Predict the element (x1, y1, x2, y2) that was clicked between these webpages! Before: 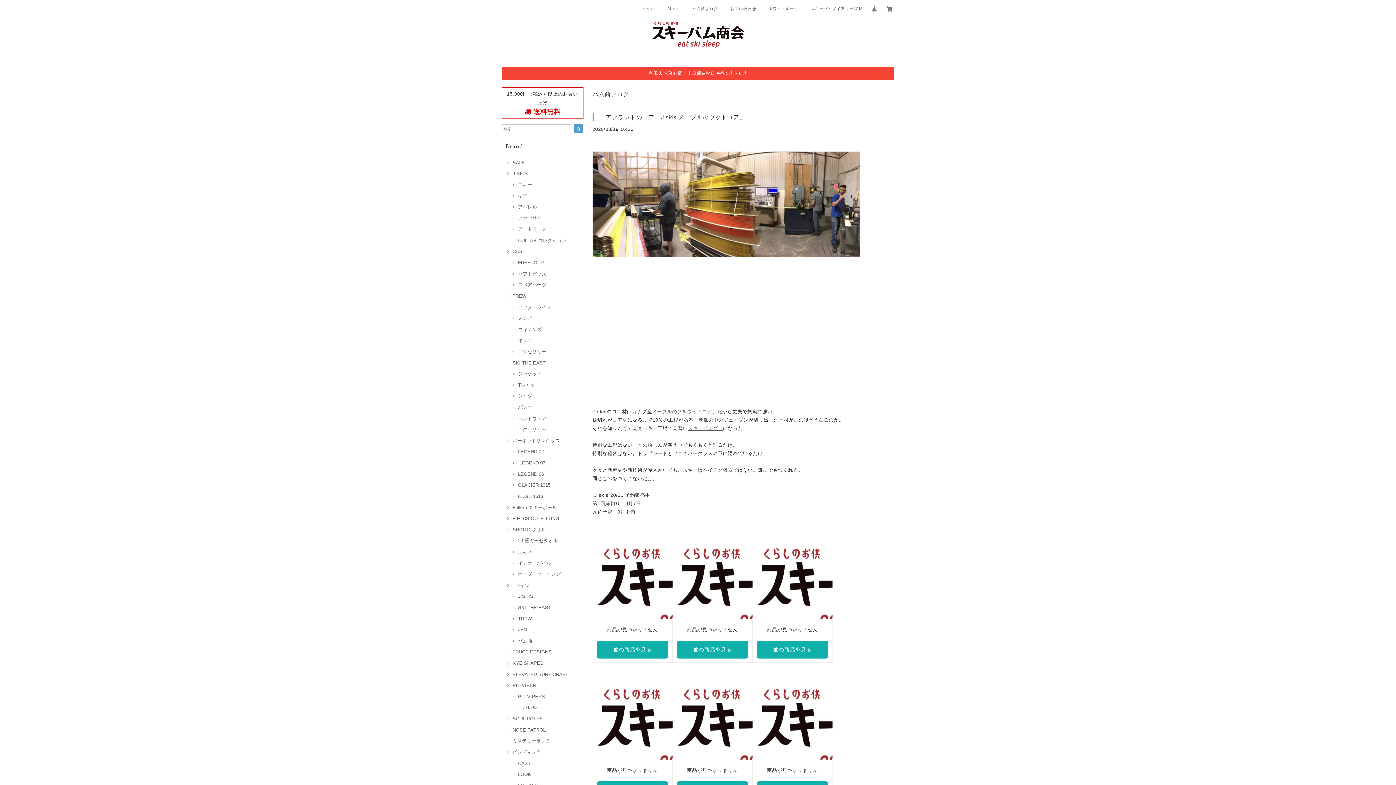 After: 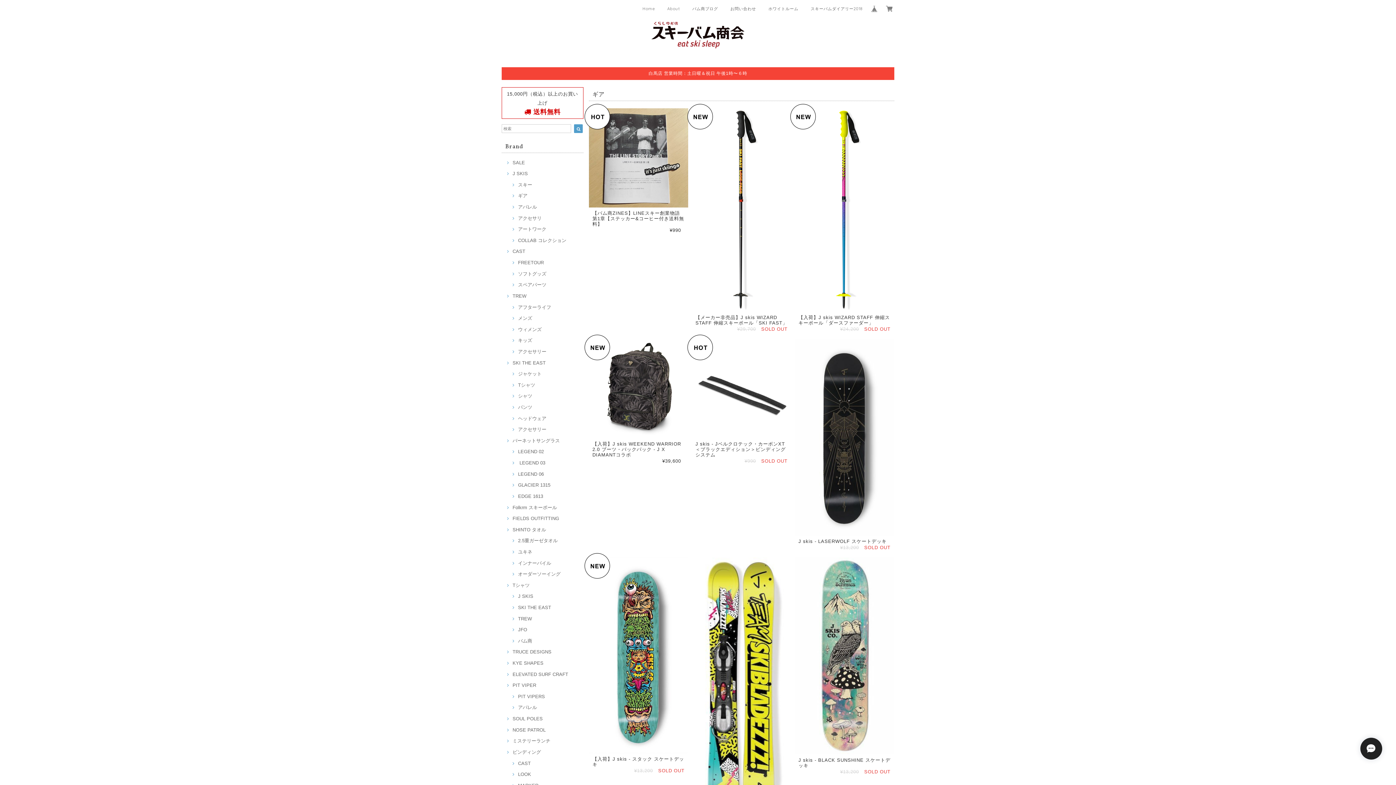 Action: bbox: (510, 193, 527, 198) label: ギア